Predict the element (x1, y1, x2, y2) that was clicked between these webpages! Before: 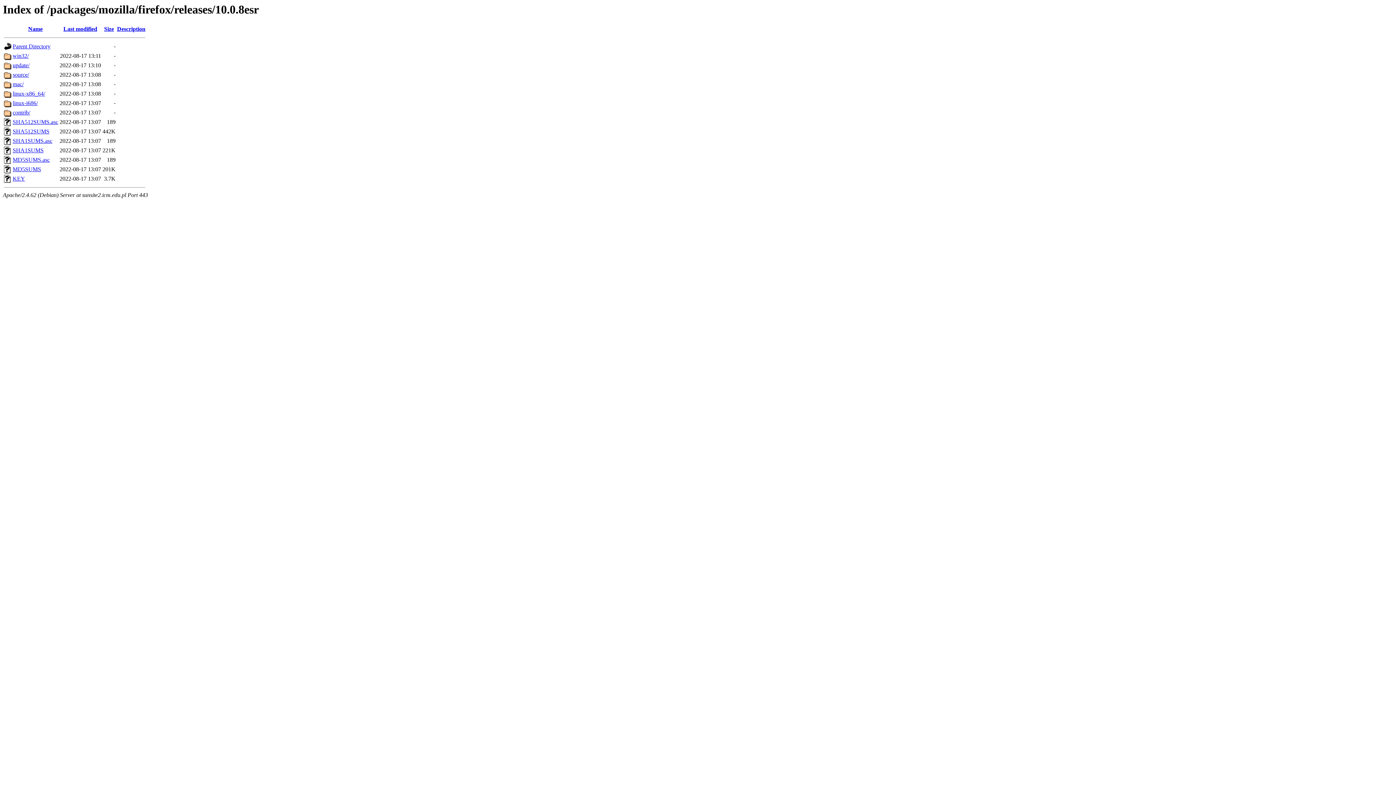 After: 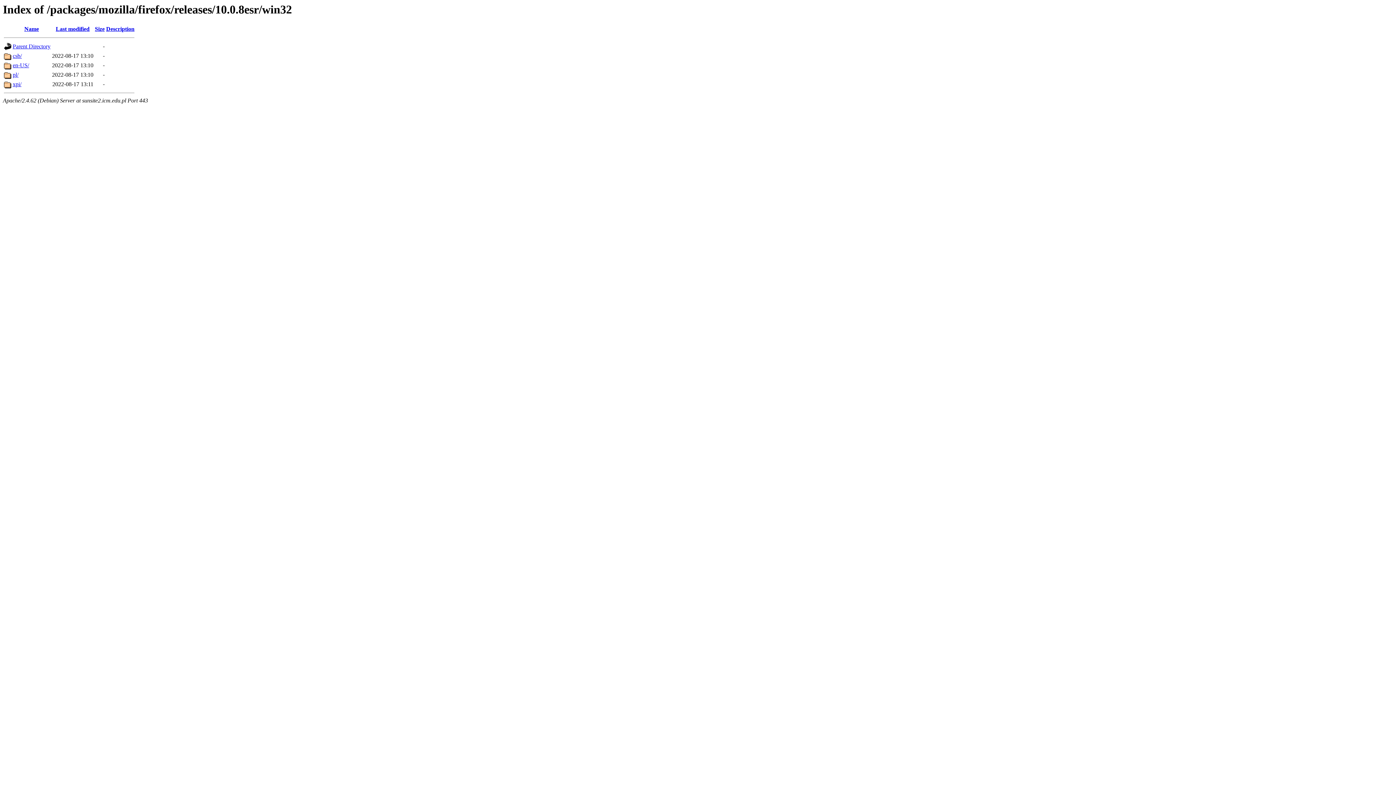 Action: label: win32/ bbox: (12, 52, 28, 59)